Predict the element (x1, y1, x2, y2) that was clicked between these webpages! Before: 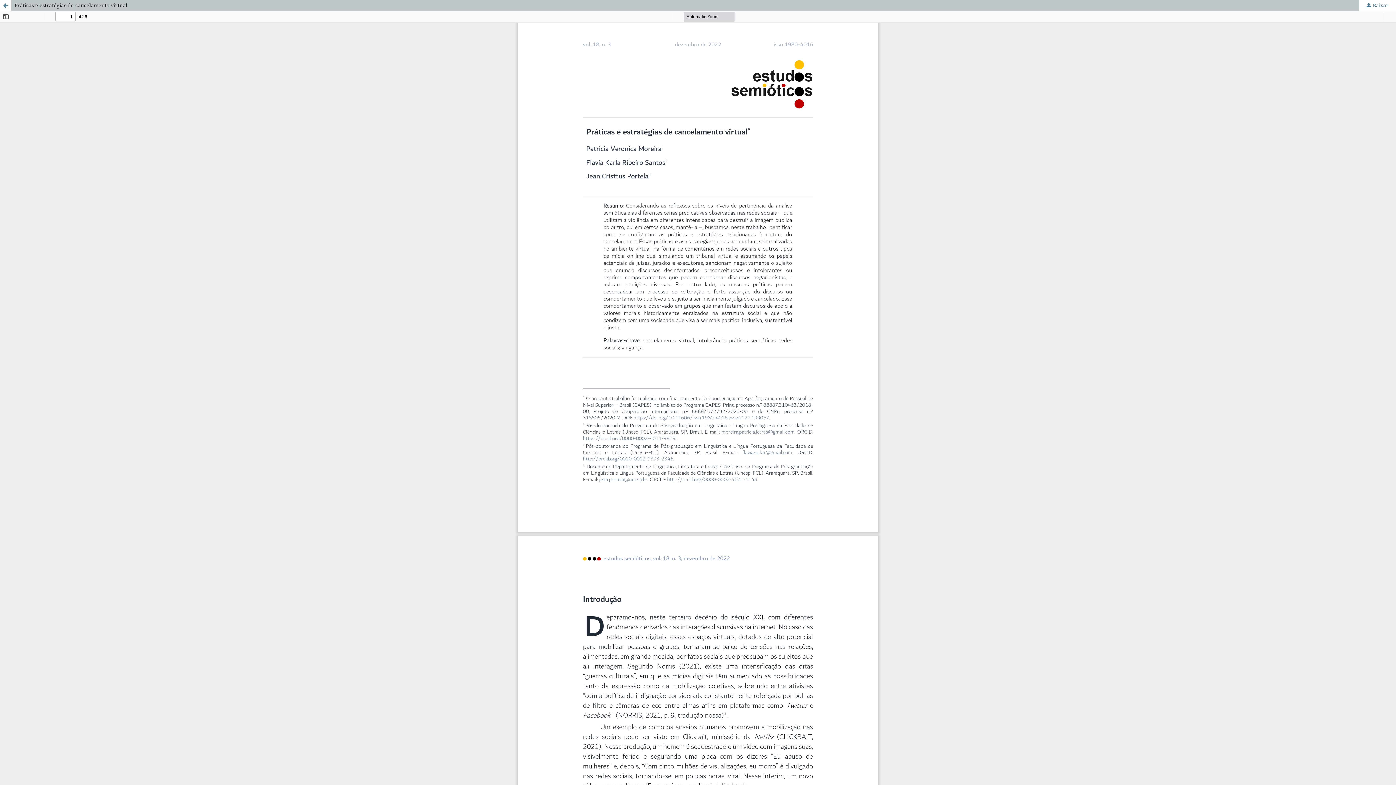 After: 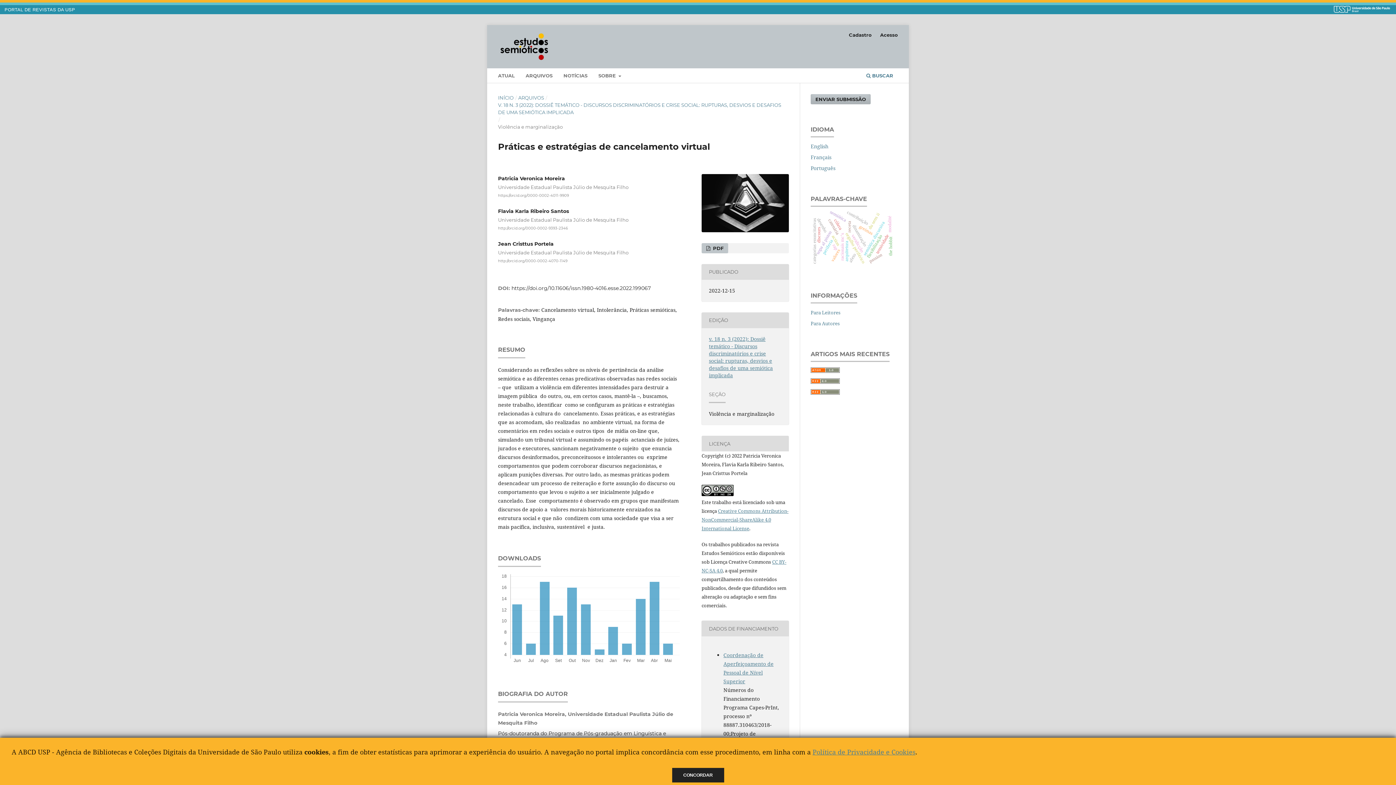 Action: label: Voltar aos Detalhes do Artigo bbox: (0, 0, 10, 10)